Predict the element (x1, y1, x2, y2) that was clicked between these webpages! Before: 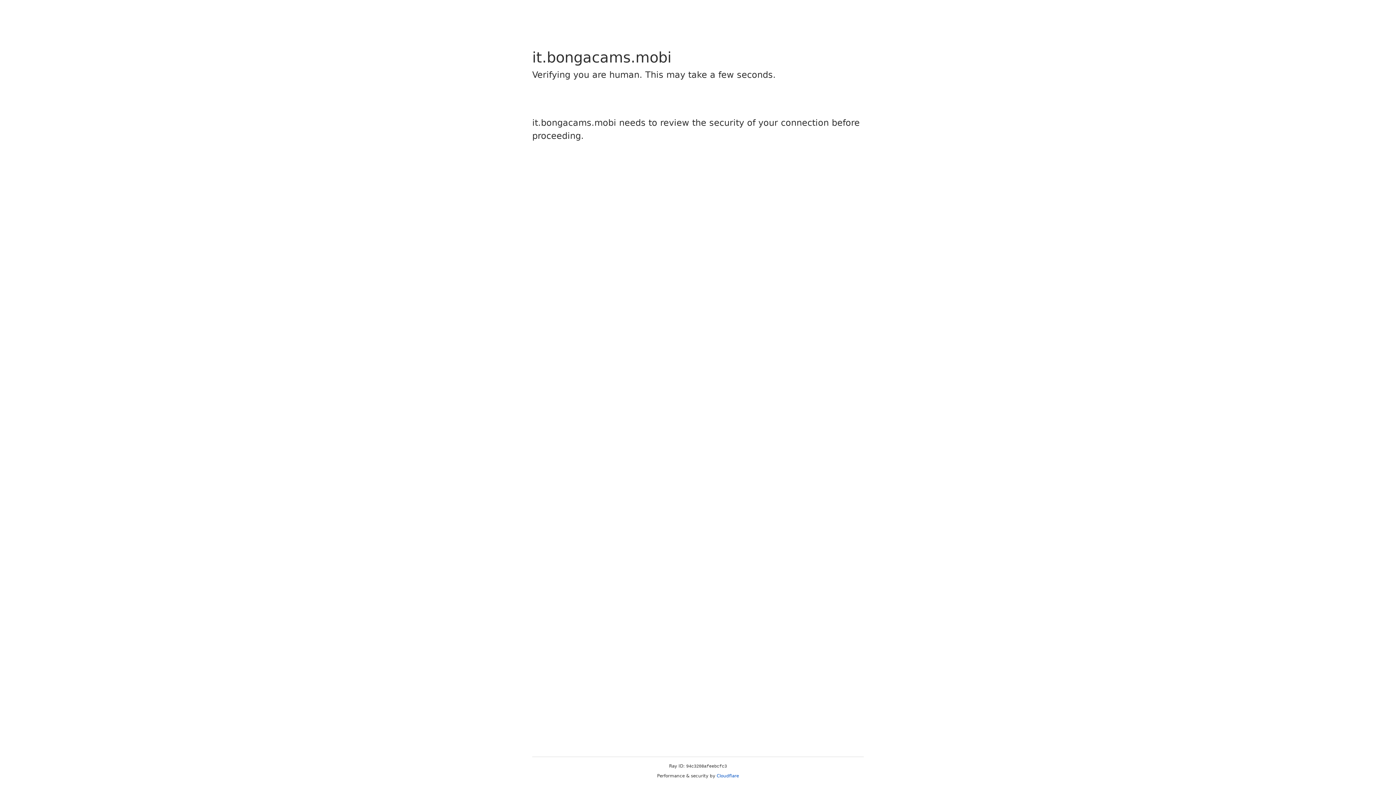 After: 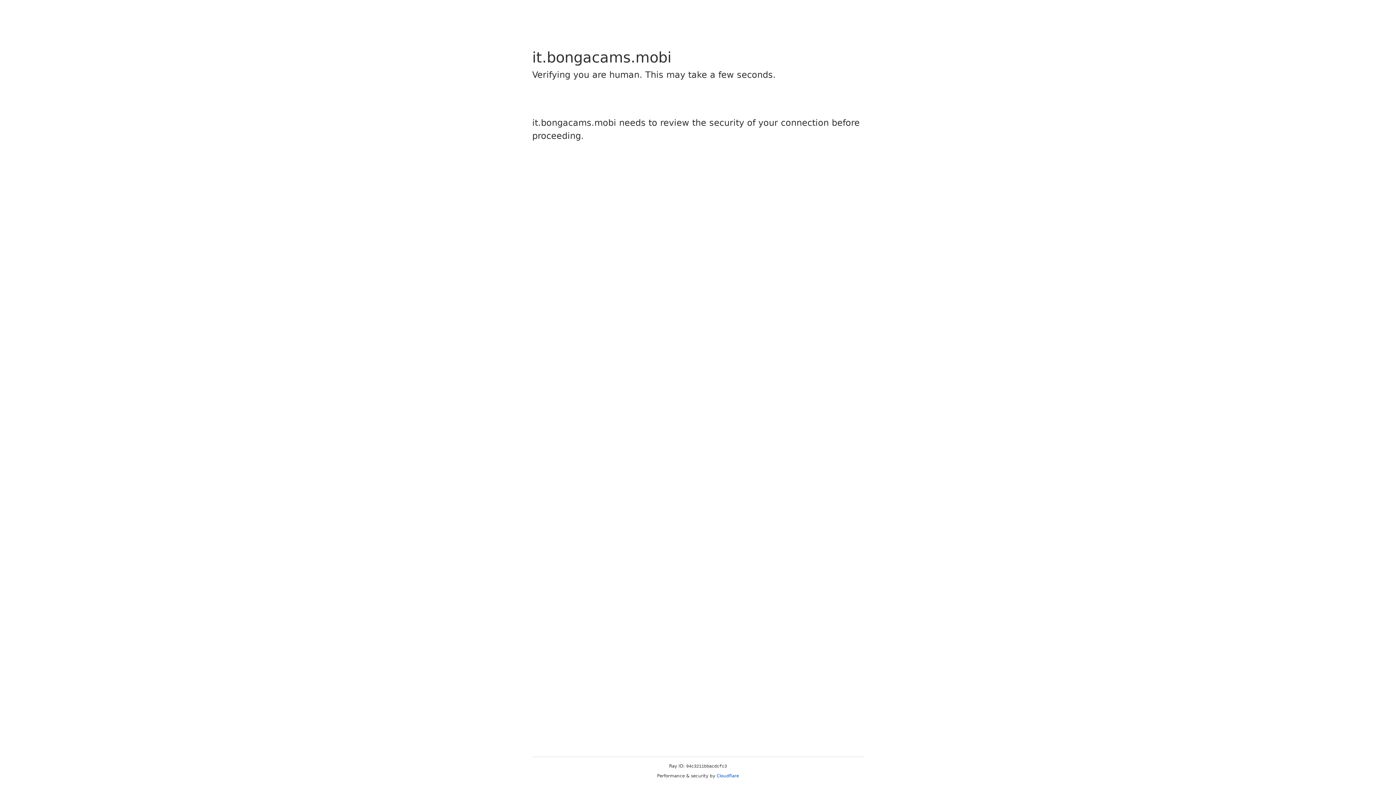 Action: bbox: (716, 773, 739, 778) label: Cloudflare